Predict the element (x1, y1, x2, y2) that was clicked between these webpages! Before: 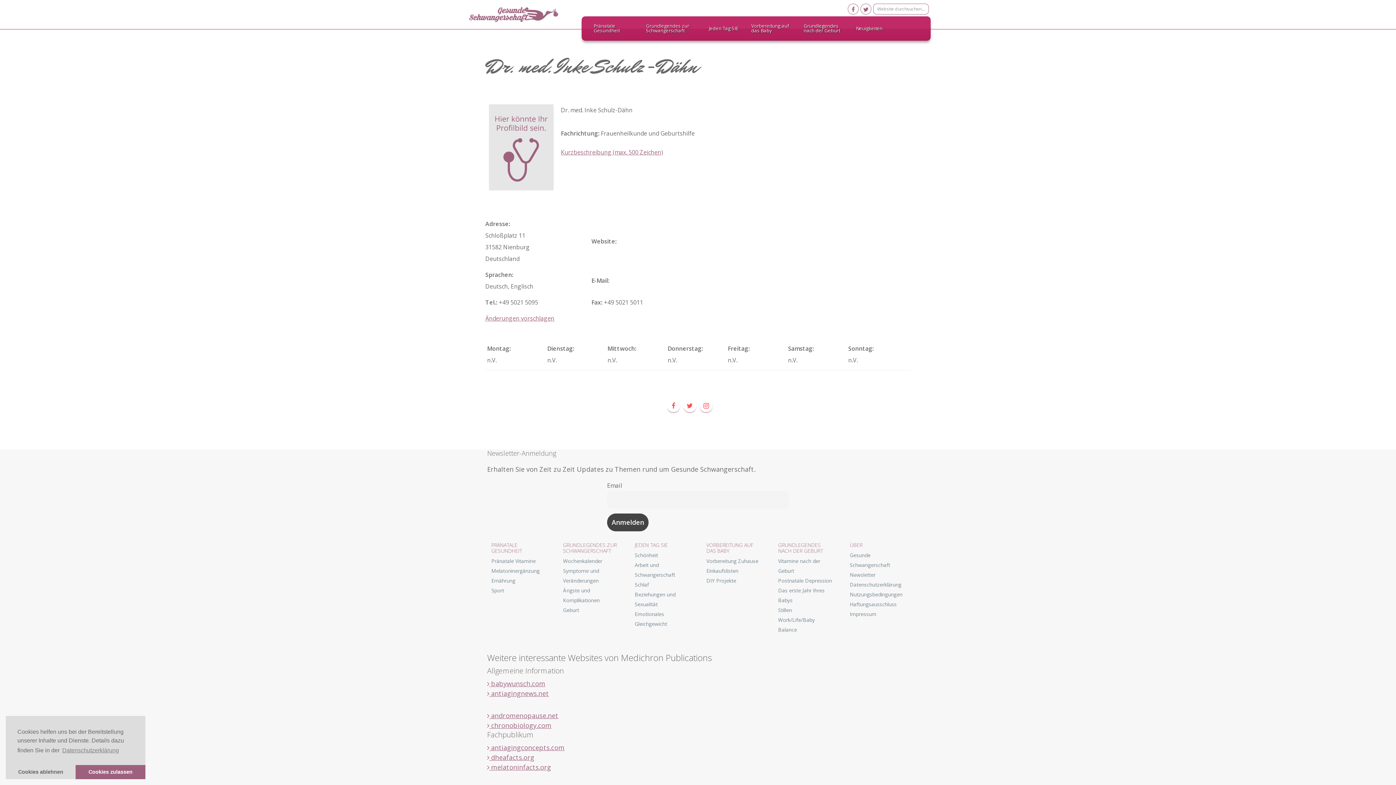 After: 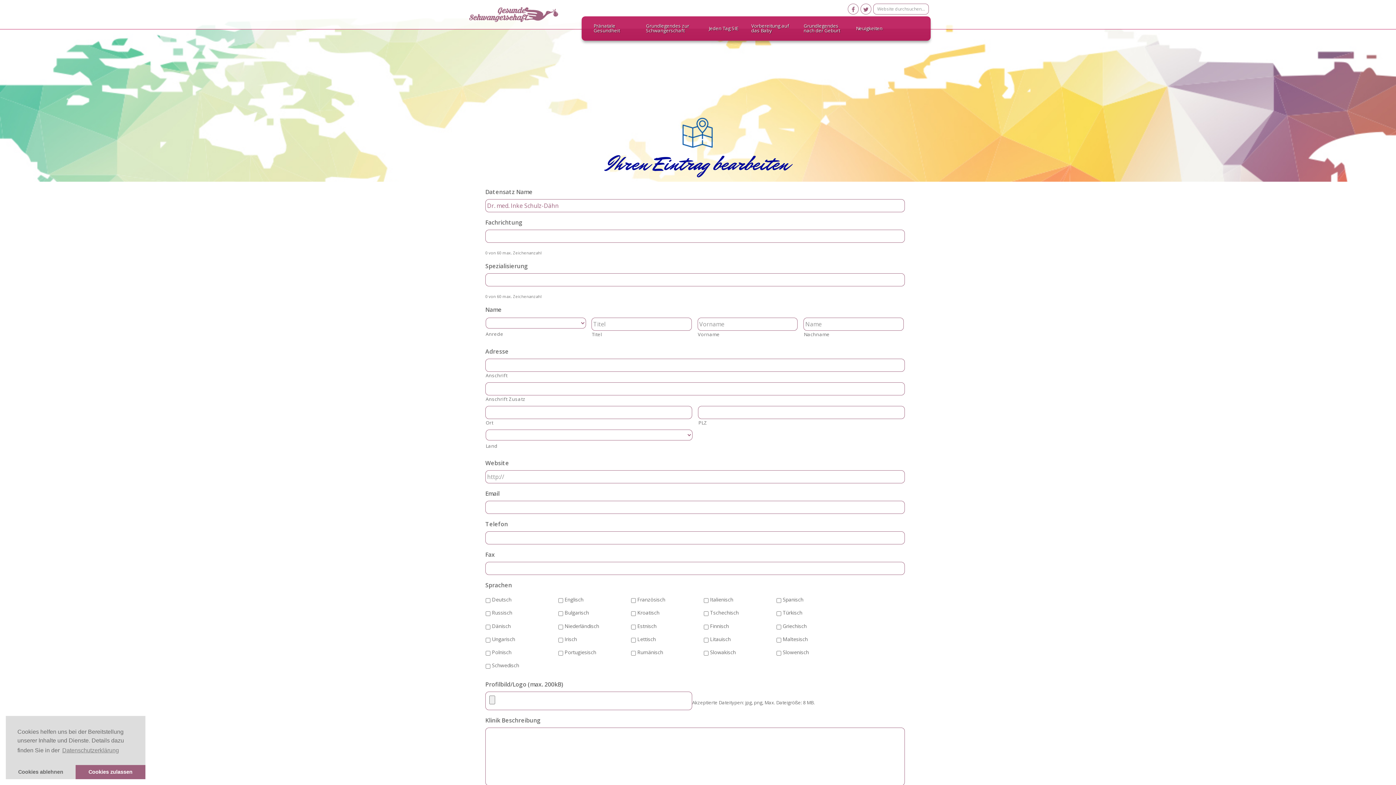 Action: label: Änderungen vorschlagen bbox: (485, 314, 554, 322)